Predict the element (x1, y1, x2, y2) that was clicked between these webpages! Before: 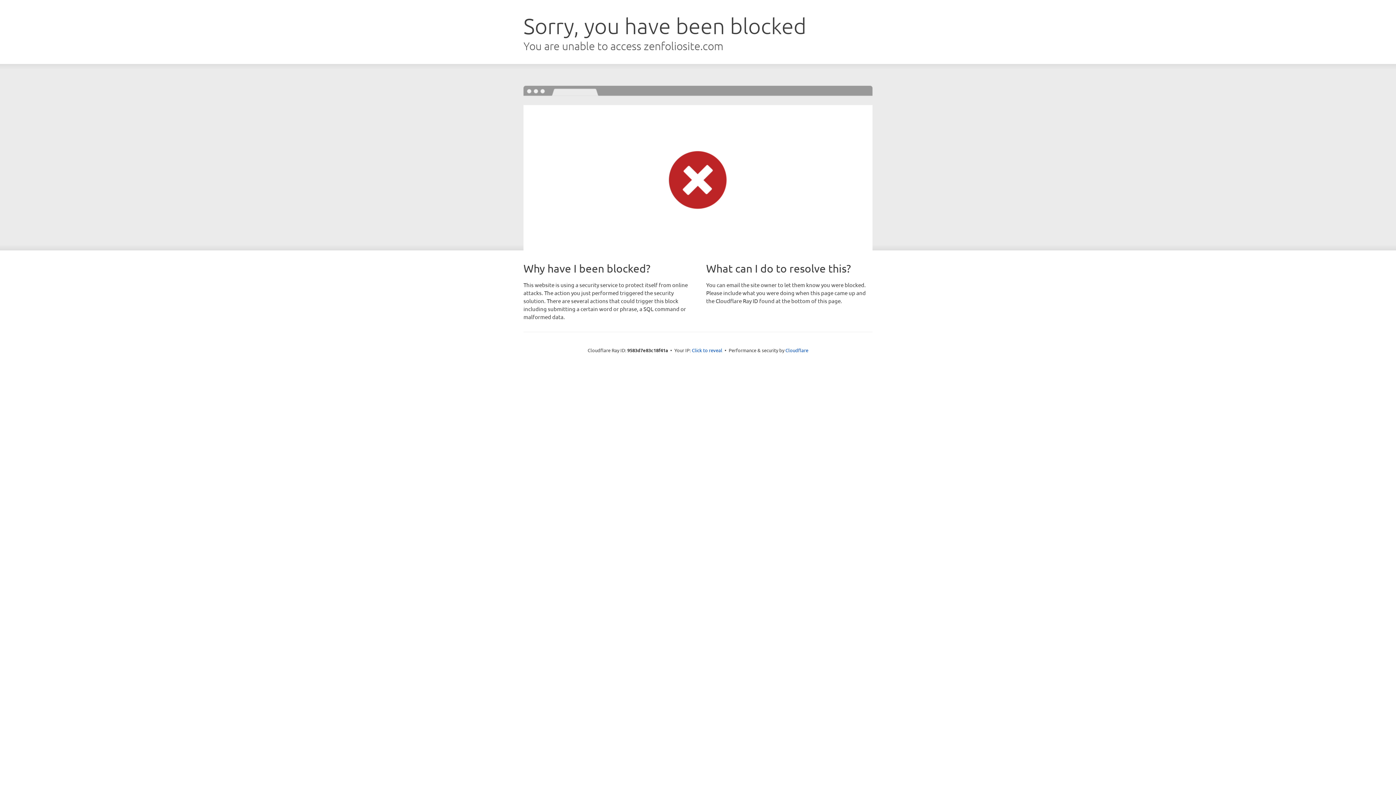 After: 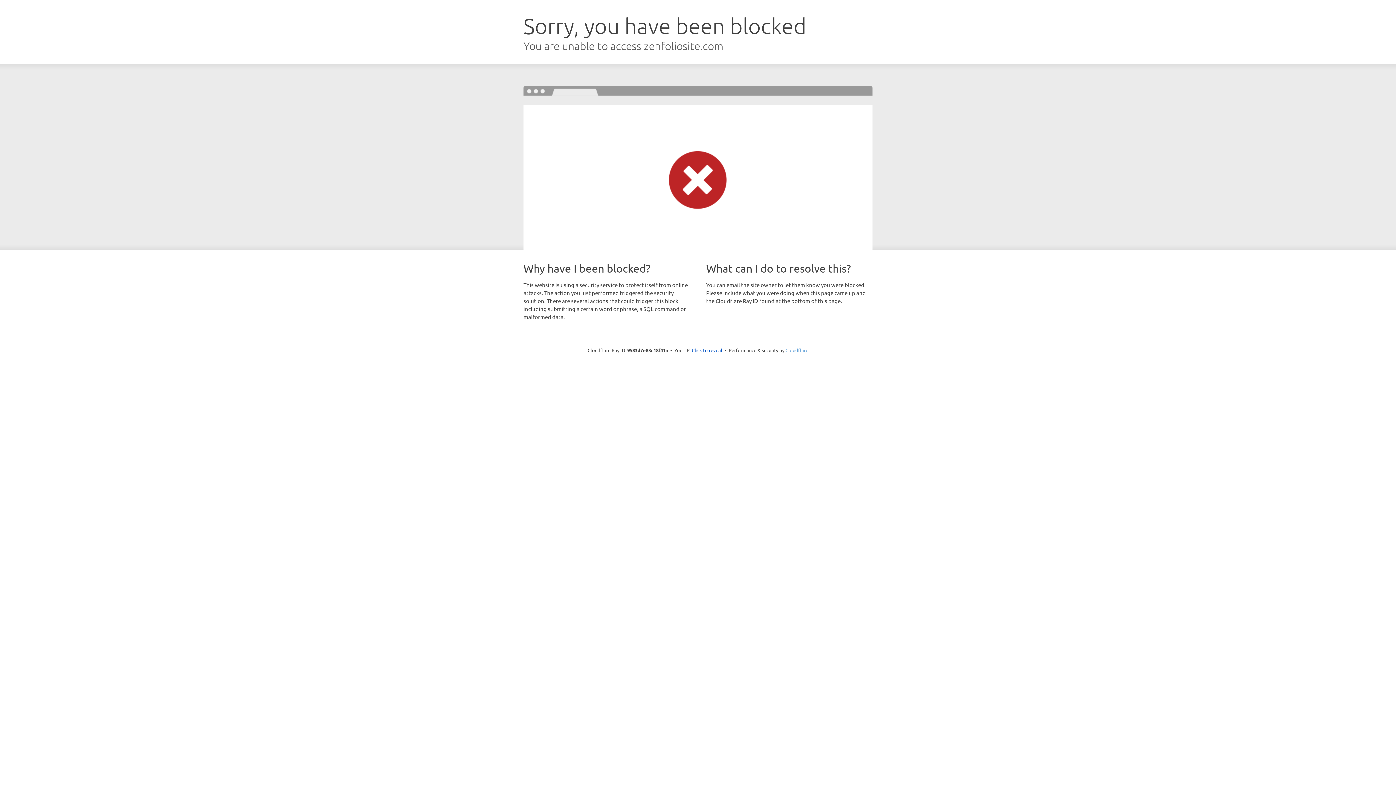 Action: label: Cloudflare bbox: (785, 347, 808, 353)